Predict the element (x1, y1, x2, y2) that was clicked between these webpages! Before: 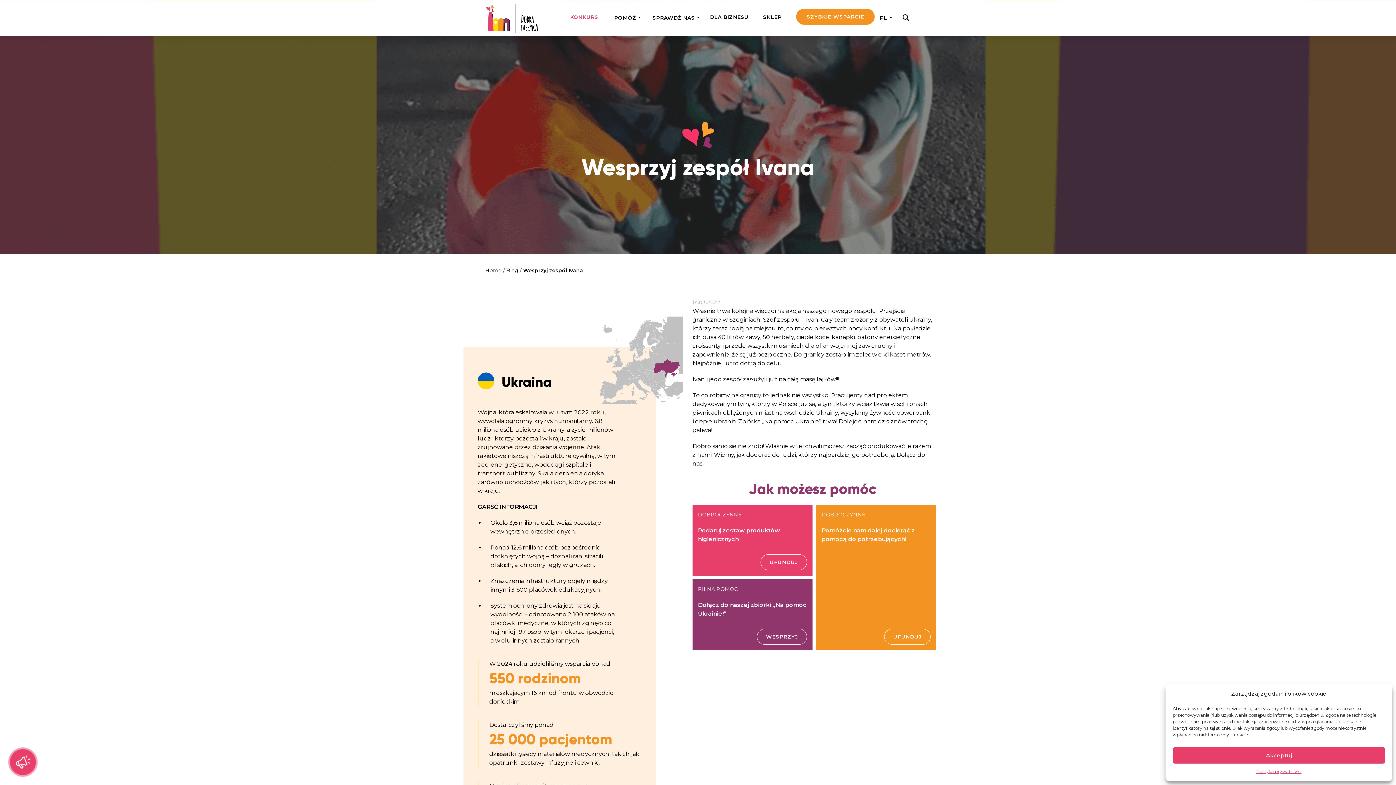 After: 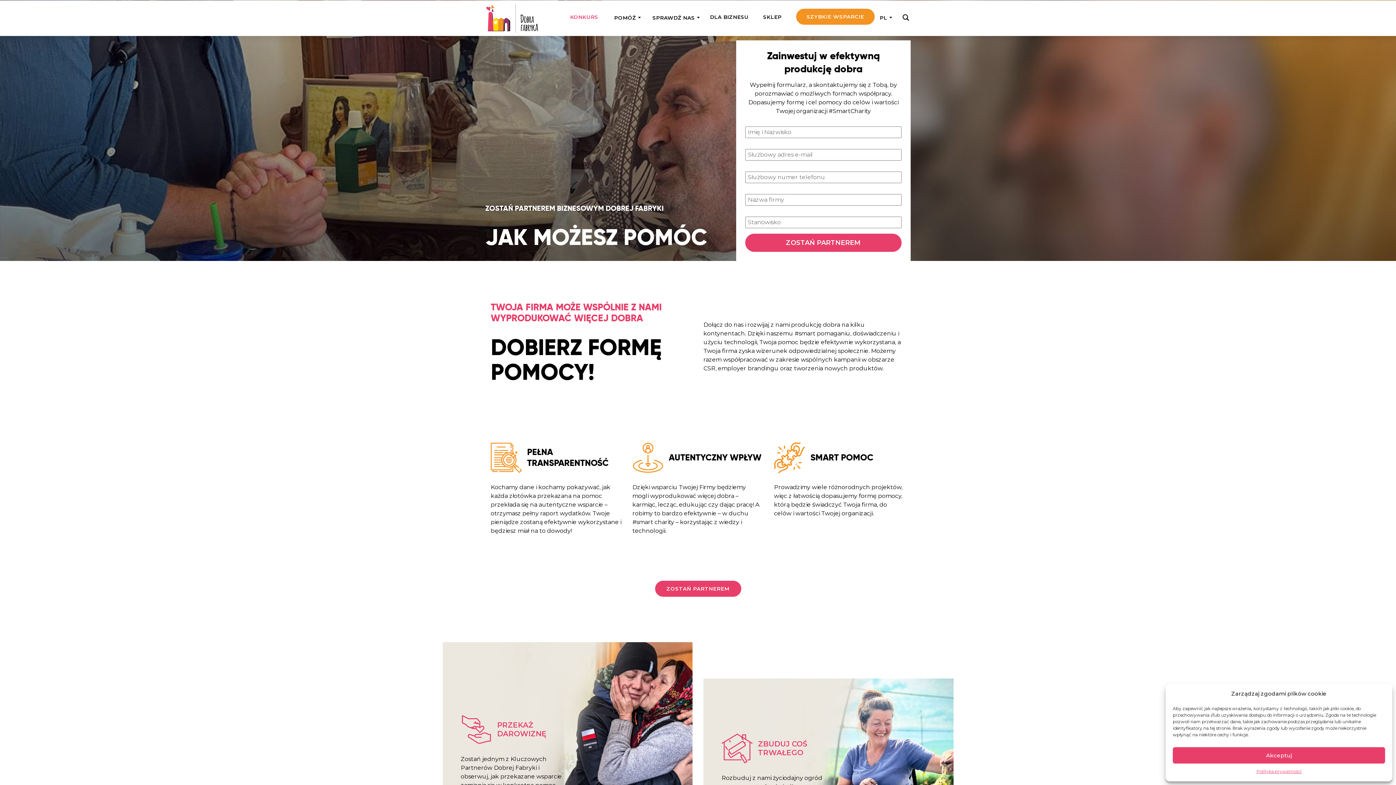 Action: bbox: (705, 0, 753, 32) label: DLA BIZNESU